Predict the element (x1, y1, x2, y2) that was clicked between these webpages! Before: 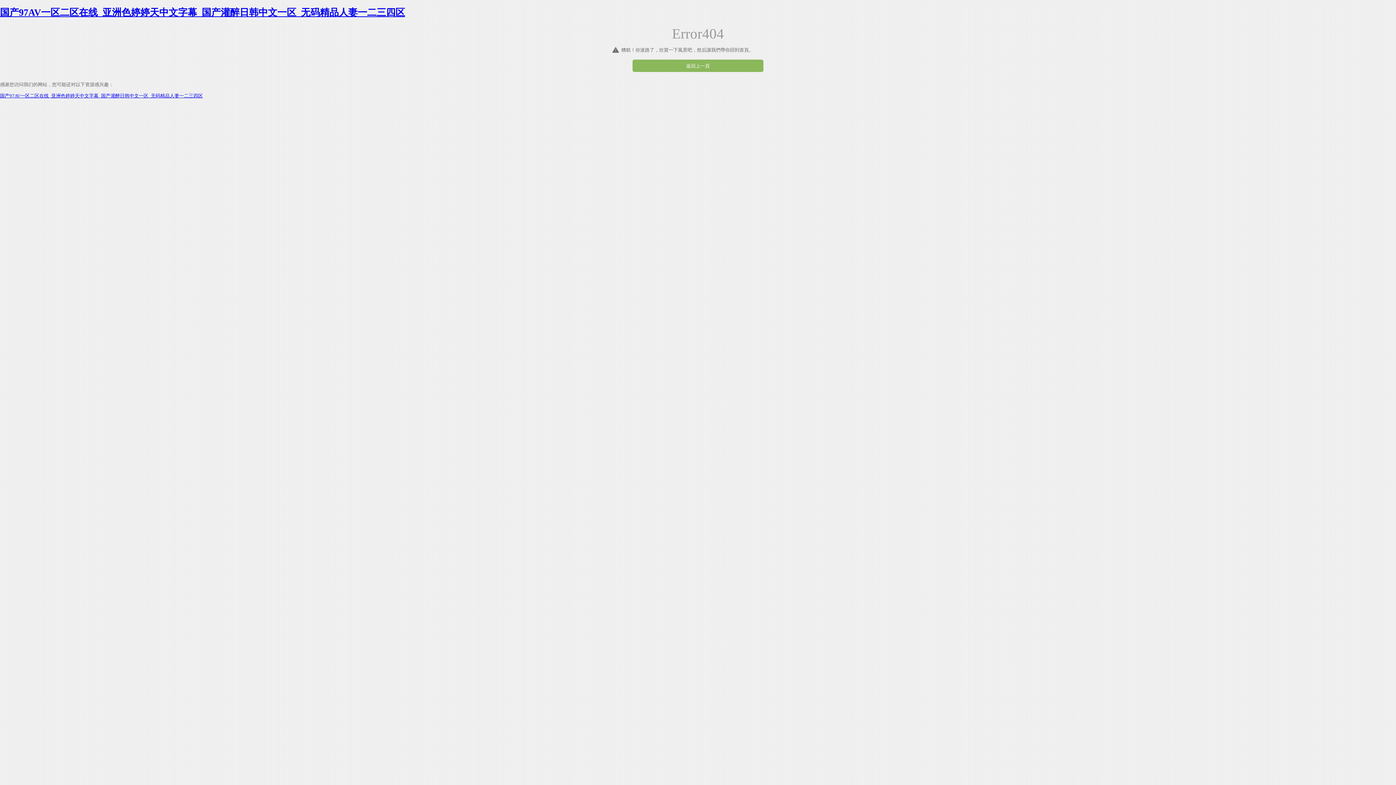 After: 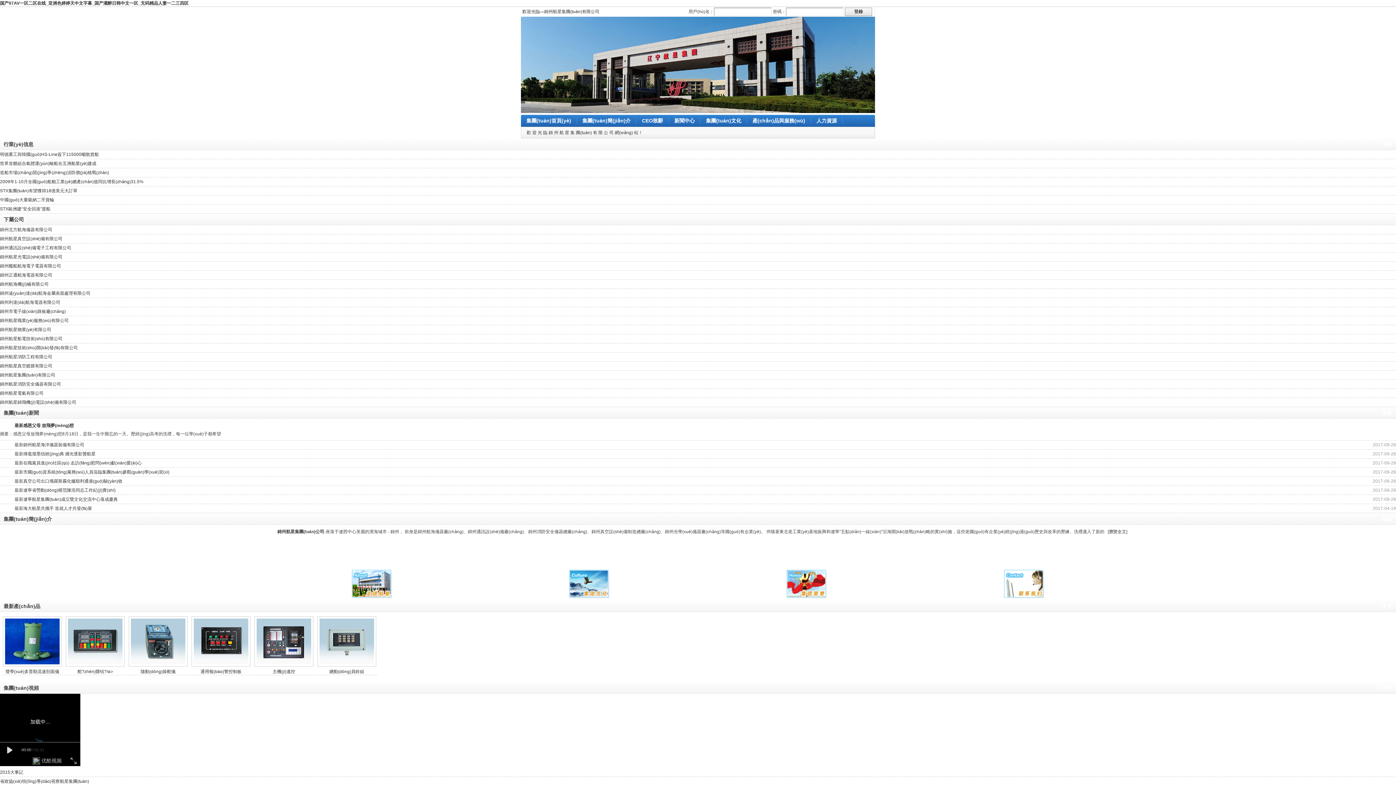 Action: label: 国产97AV一区二区在线_亚洲色婷婷天中文字幕_国产灌醉日韩中文一区_无码精品人妻一二三四区 bbox: (0, 7, 405, 17)